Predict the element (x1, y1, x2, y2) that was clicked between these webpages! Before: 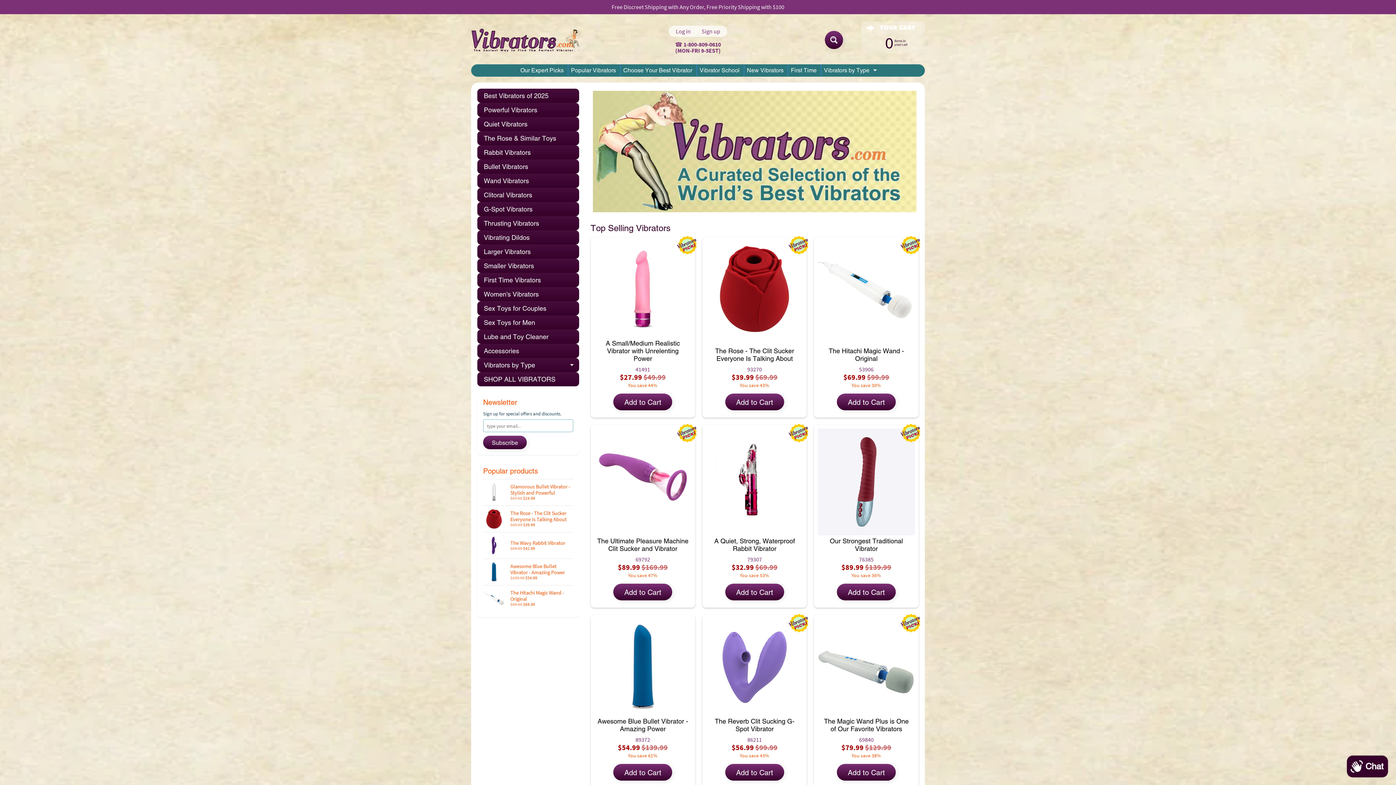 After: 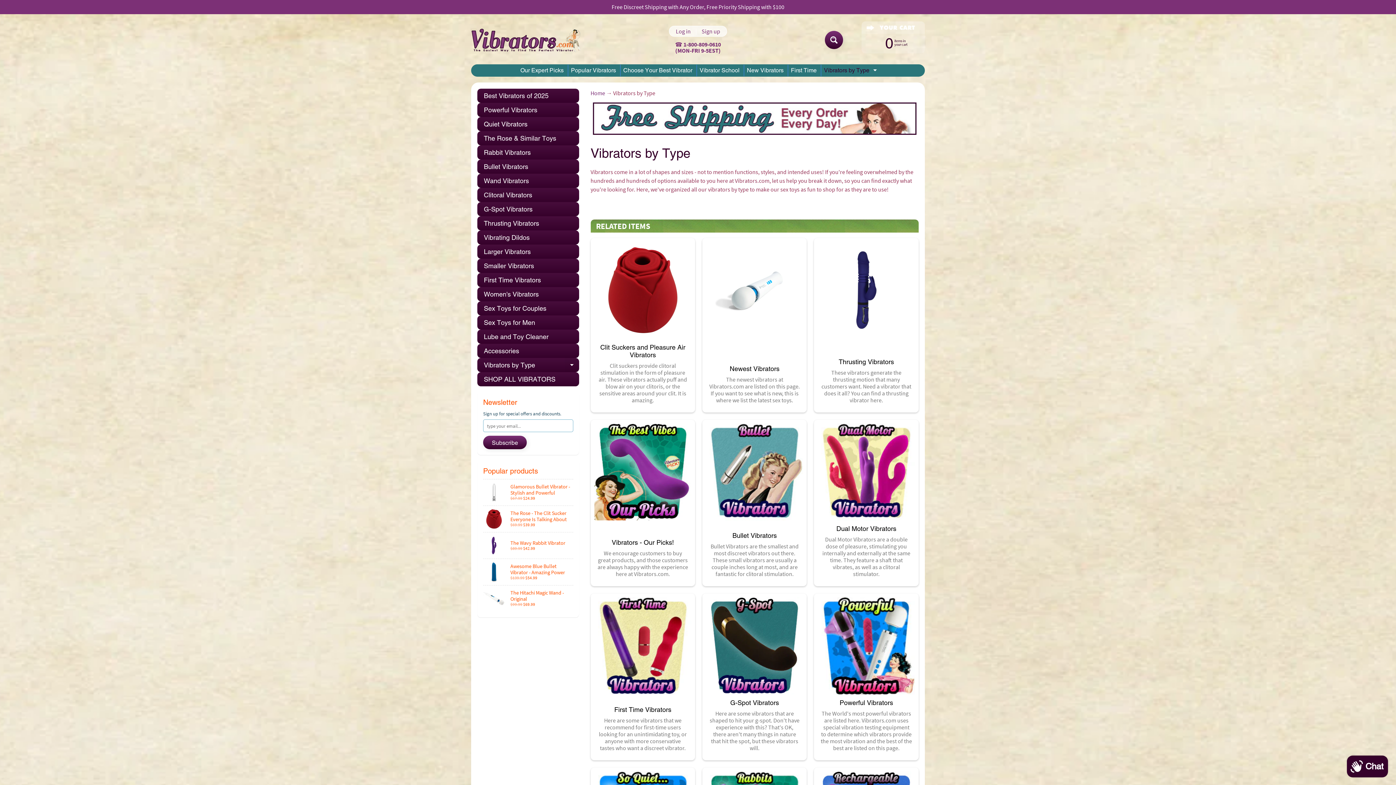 Action: bbox: (477, 358, 579, 372) label: Vibrators by Type
Expand child menu